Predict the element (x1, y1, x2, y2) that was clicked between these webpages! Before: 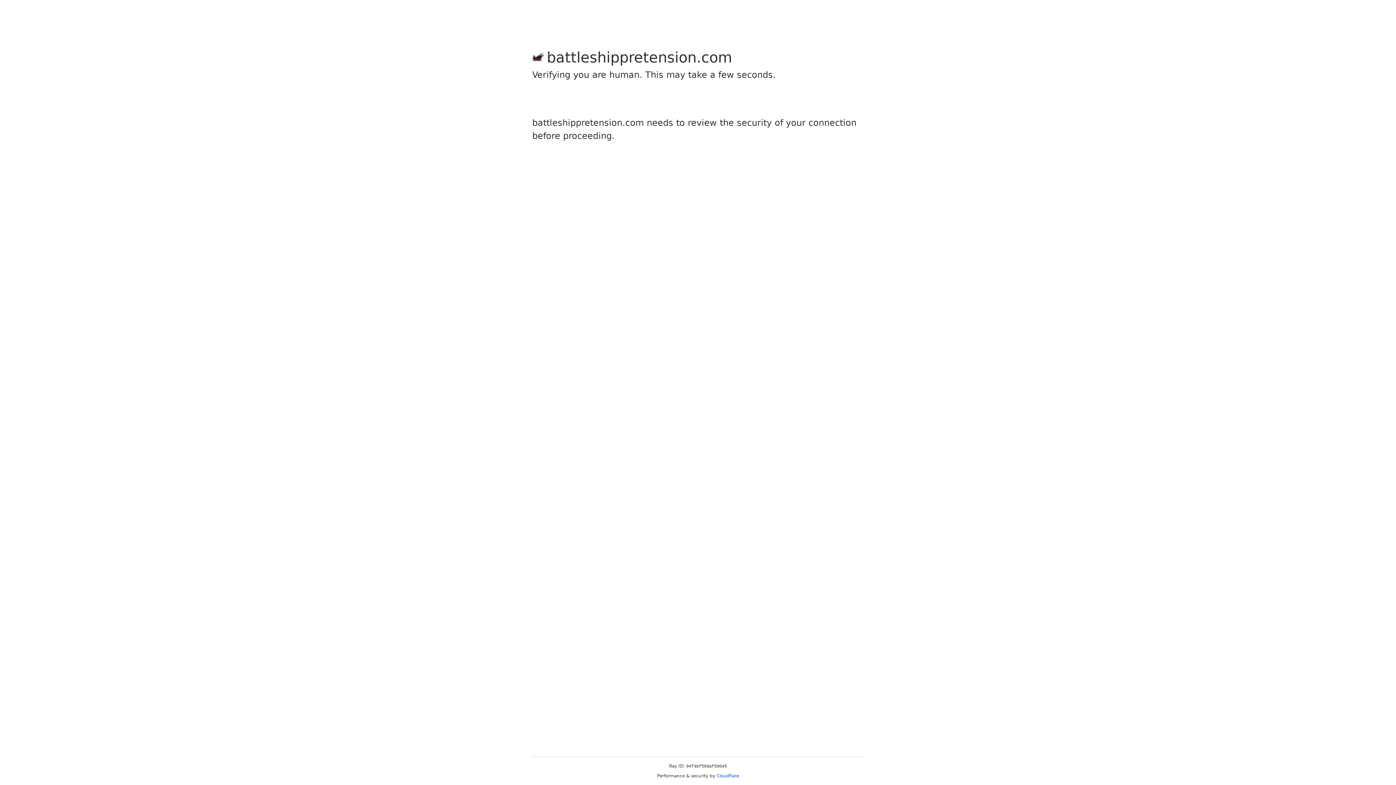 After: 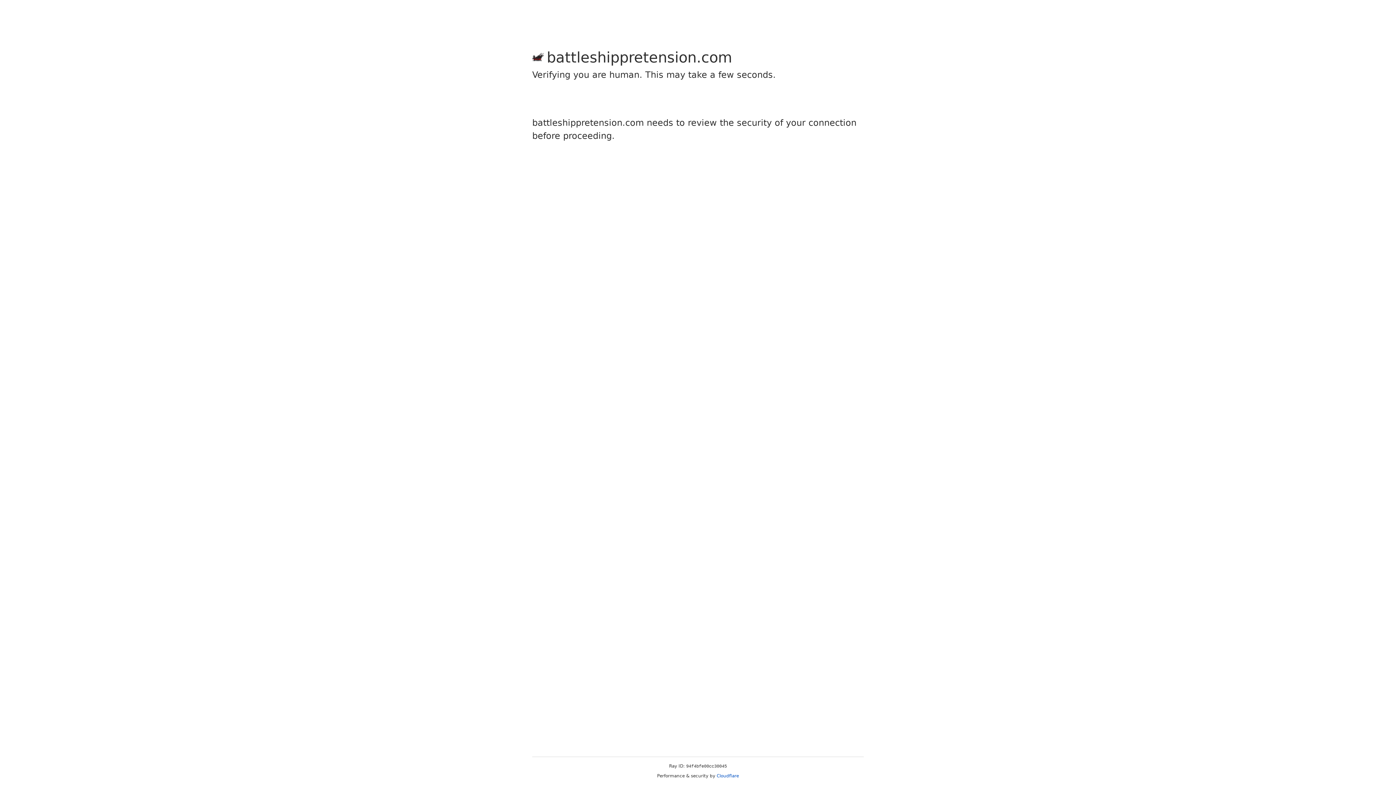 Action: bbox: (716, 773, 739, 778) label: Cloudflare